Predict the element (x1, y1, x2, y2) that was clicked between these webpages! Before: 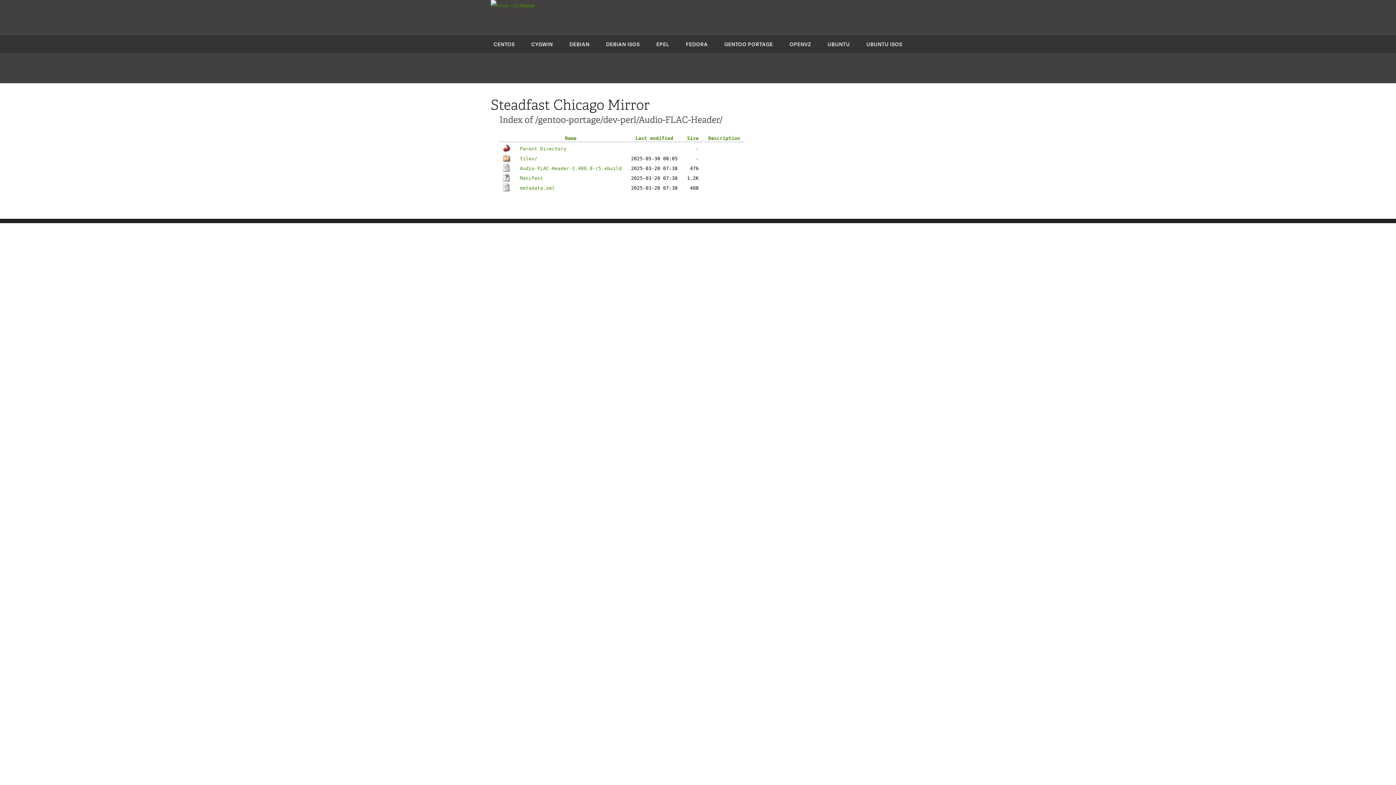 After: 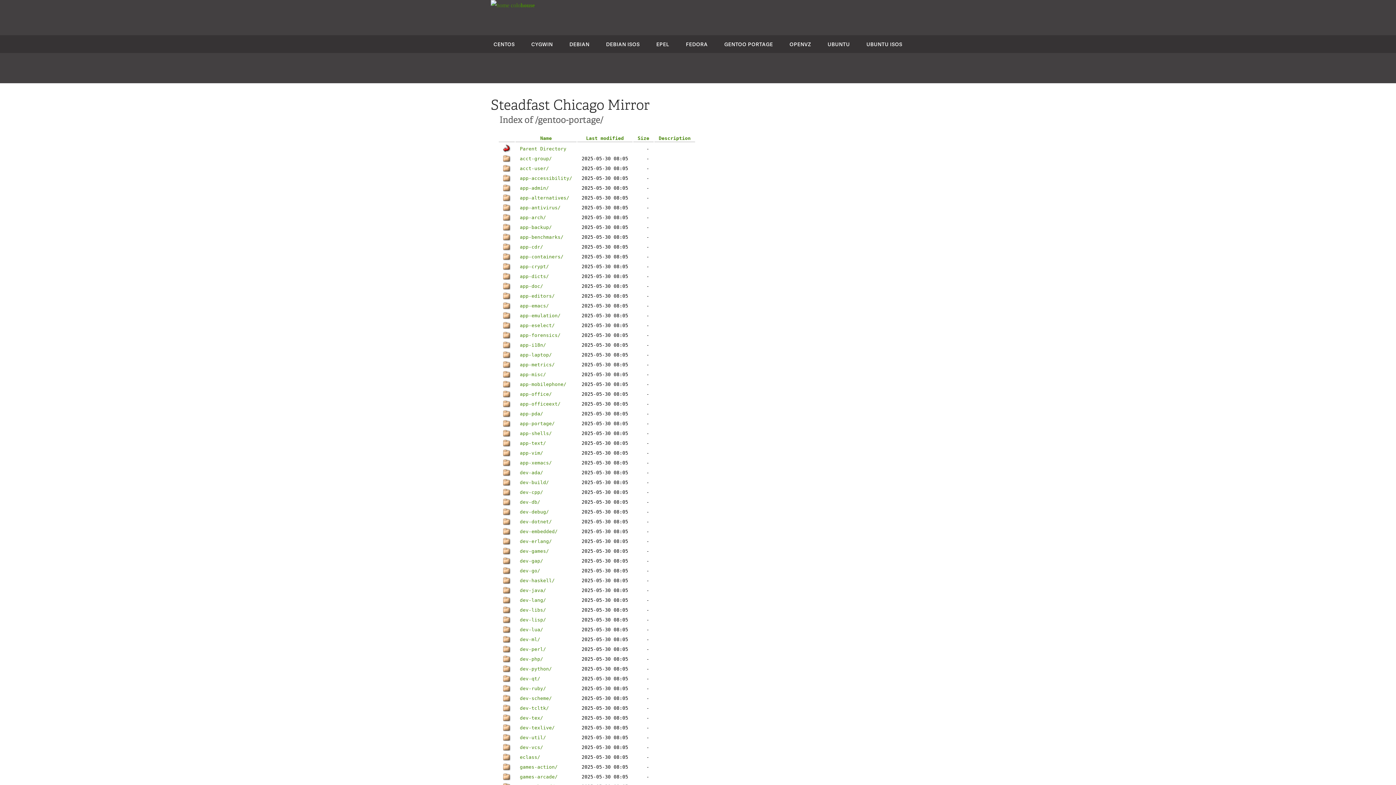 Action: bbox: (724, 40, 773, 47) label: GENTOO PORTAGE